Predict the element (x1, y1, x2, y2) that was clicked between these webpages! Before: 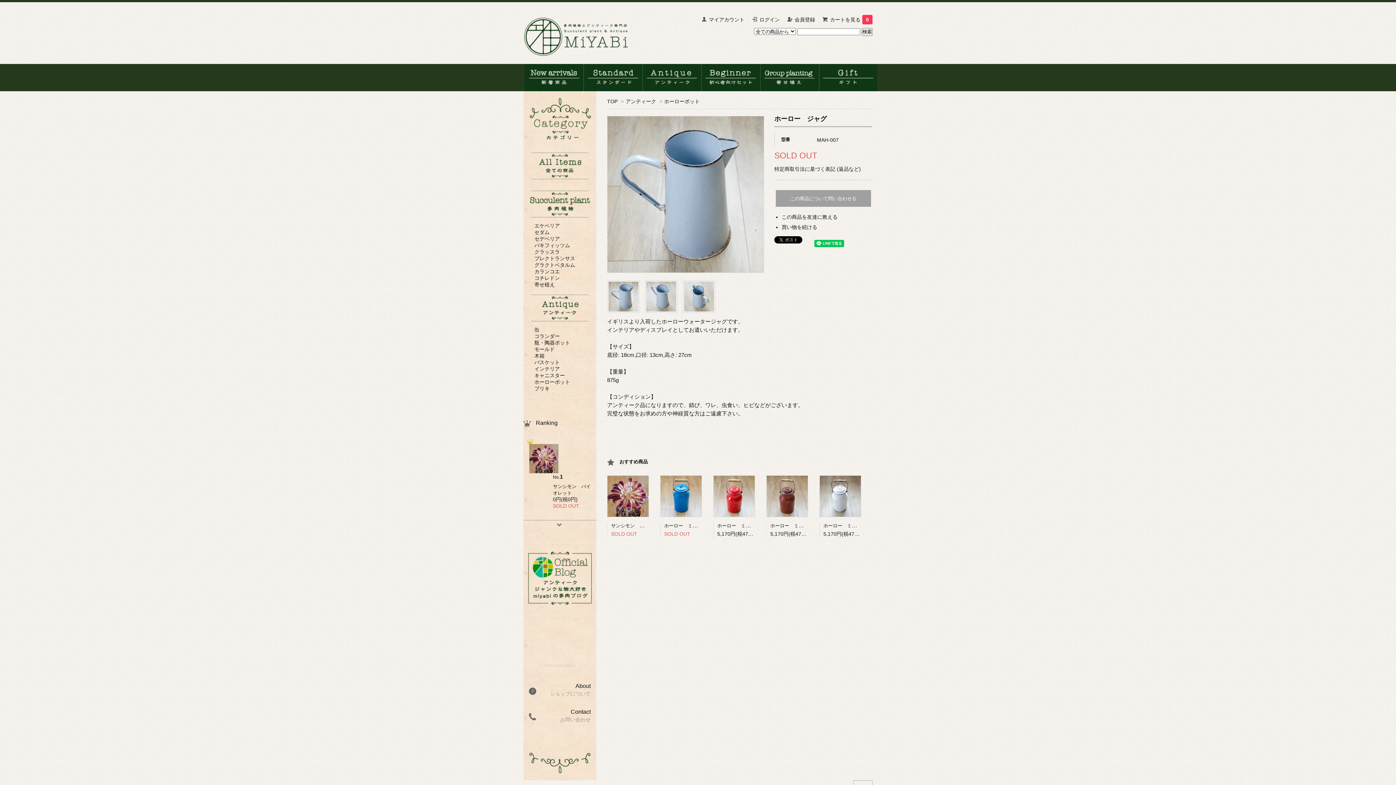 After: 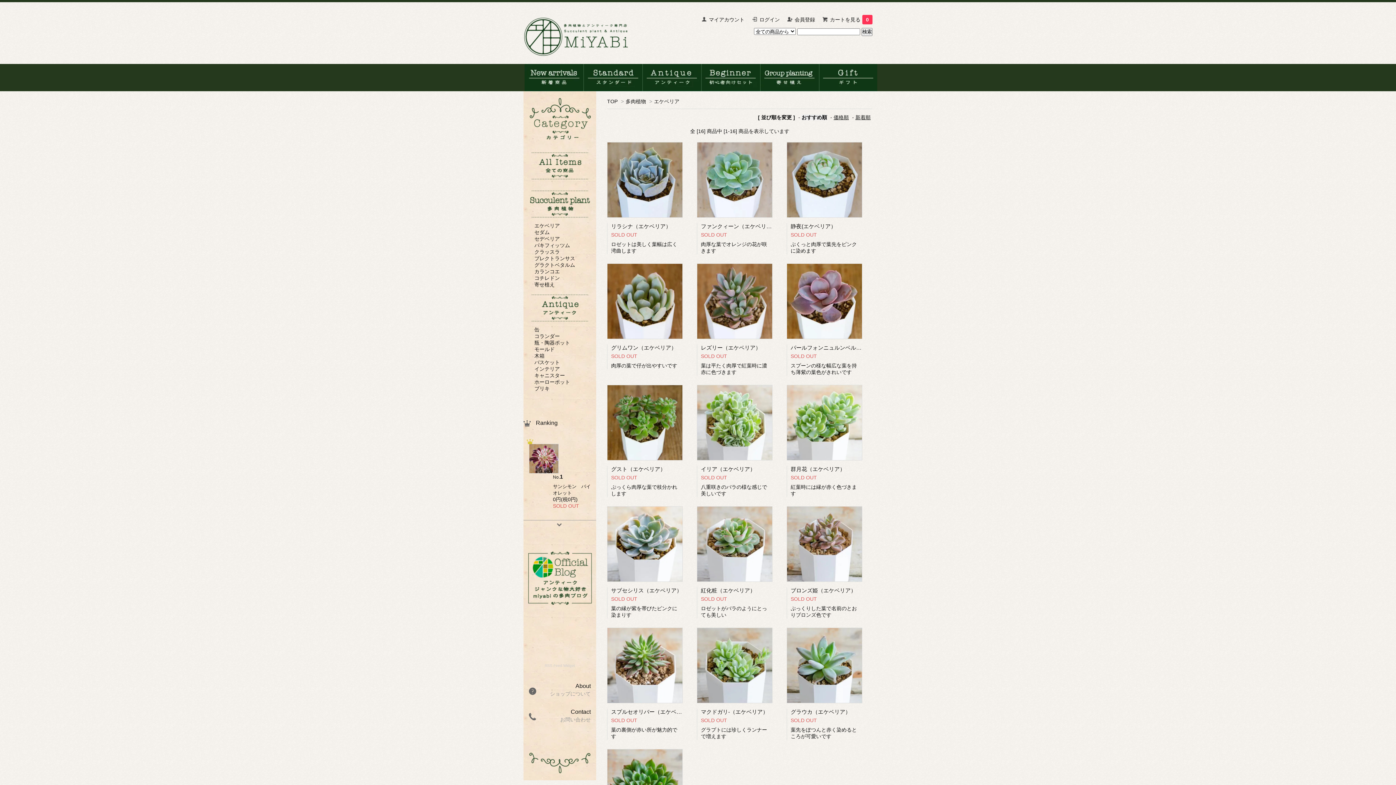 Action: bbox: (534, 223, 560, 228) label: エケベリア